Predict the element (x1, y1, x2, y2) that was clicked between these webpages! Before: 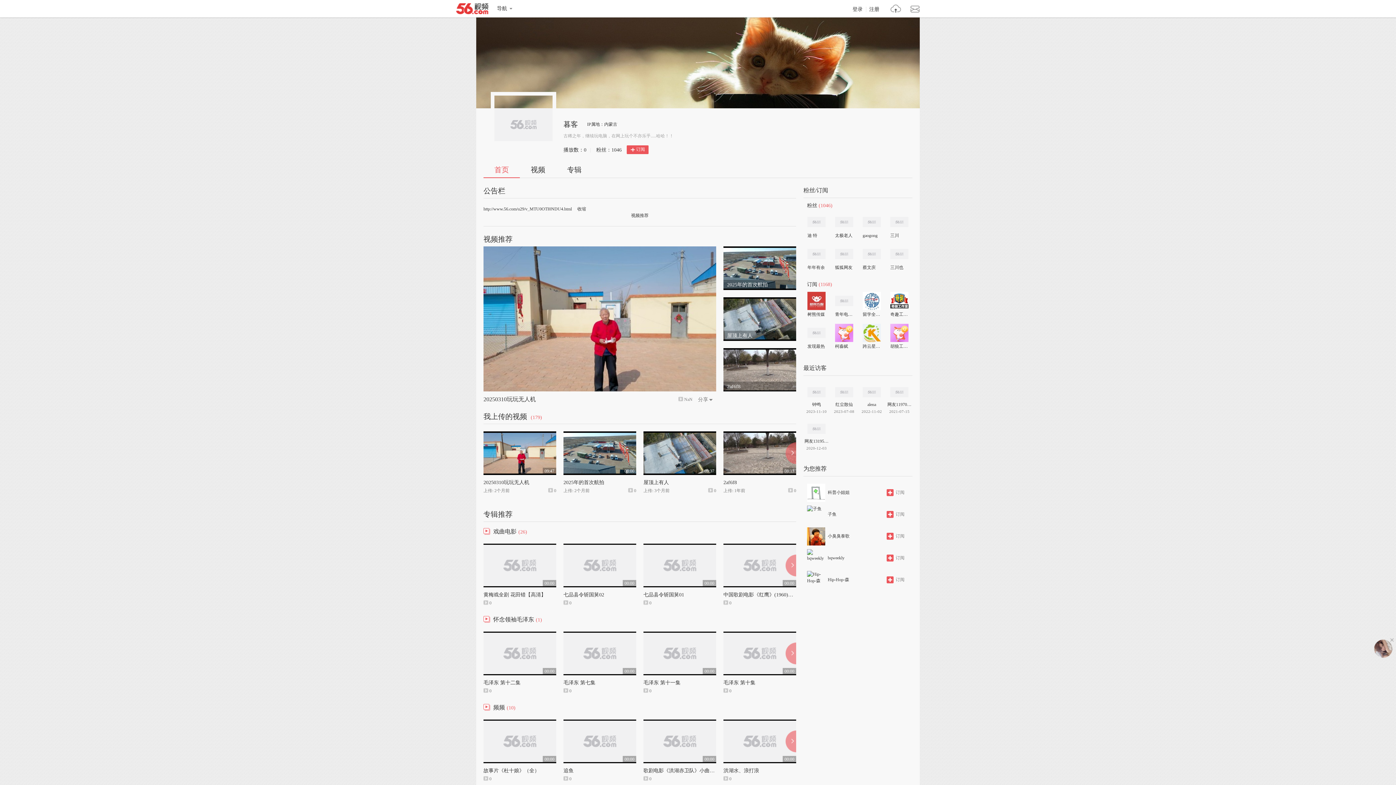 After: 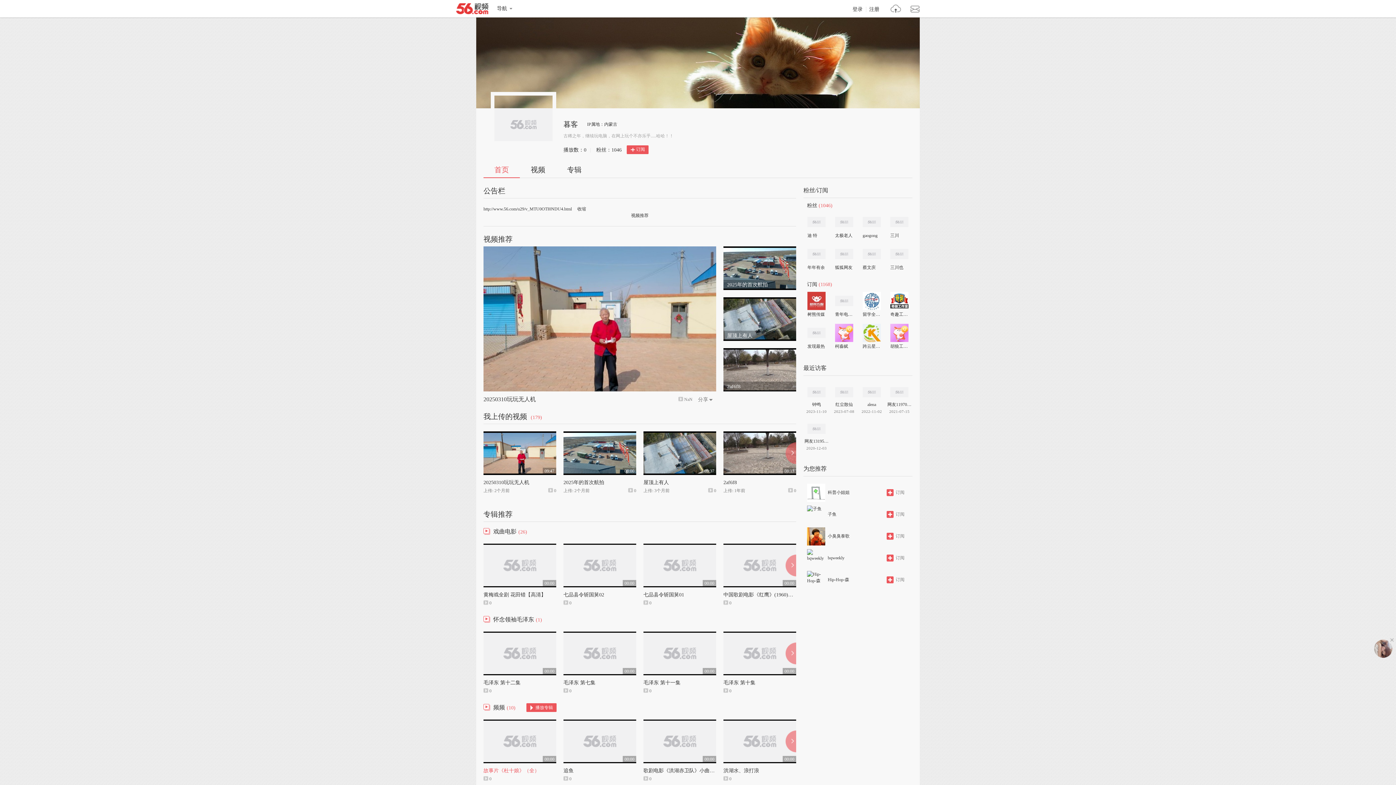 Action: label: 故事片《杜十娘》（全） bbox: (483, 768, 539, 773)